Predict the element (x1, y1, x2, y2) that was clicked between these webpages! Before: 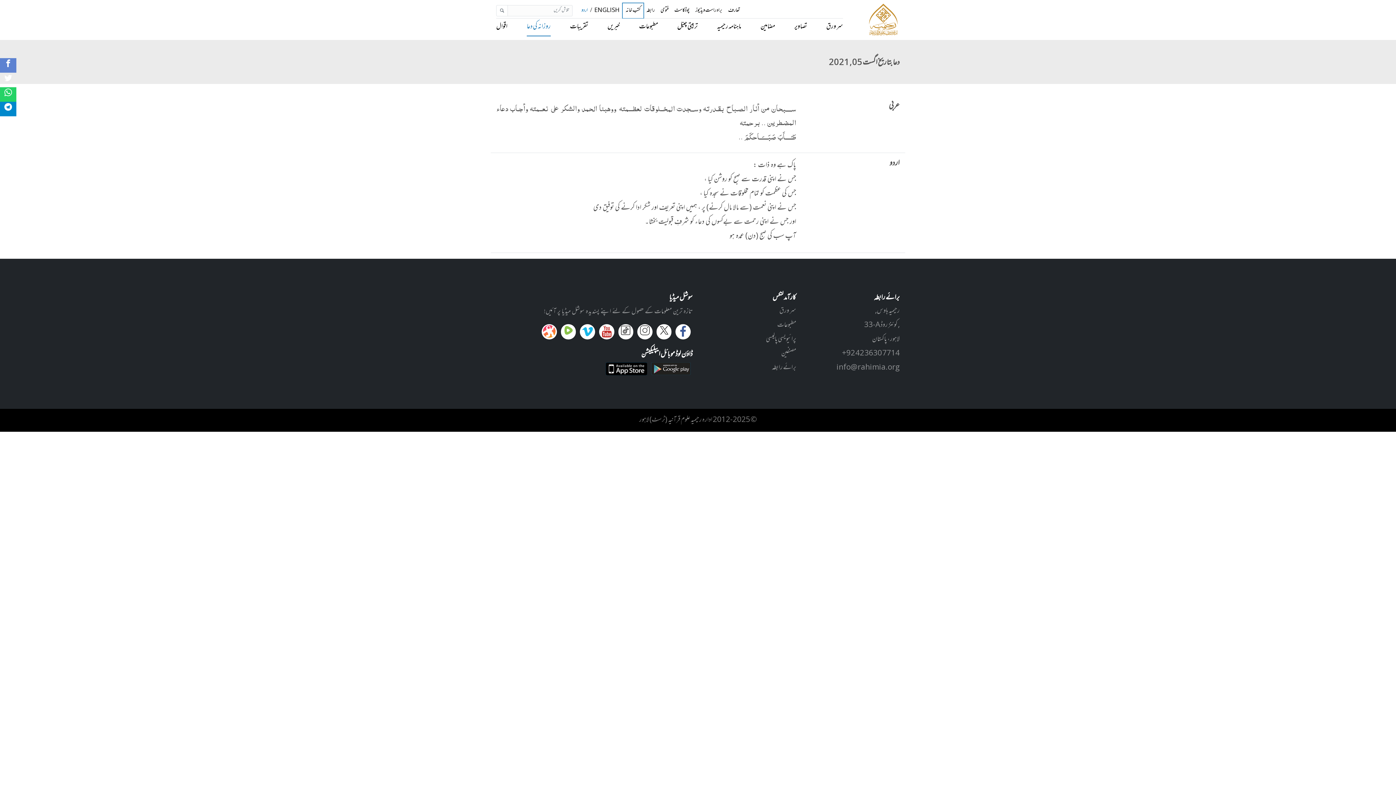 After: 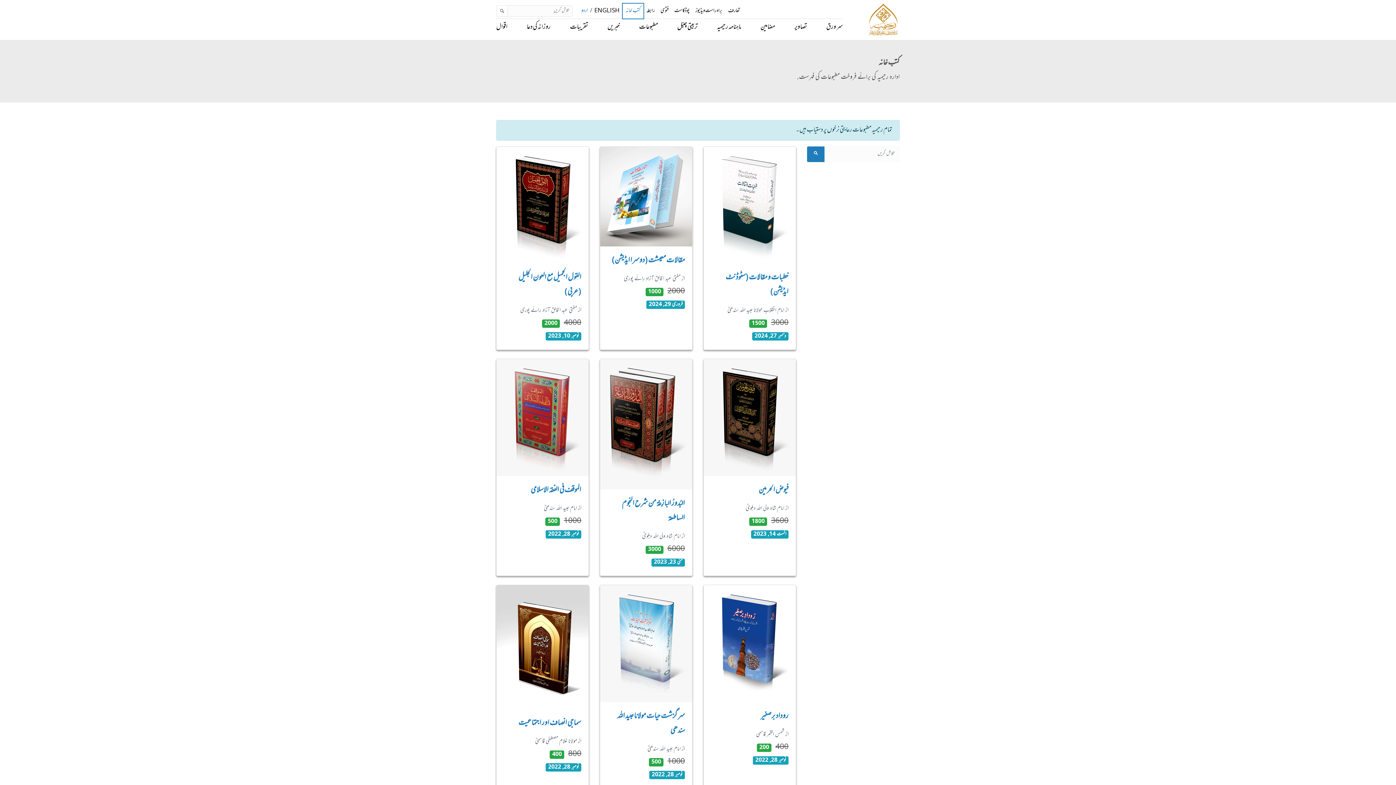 Action: bbox: (622, 3, 643, 18) label: کتب خانہ